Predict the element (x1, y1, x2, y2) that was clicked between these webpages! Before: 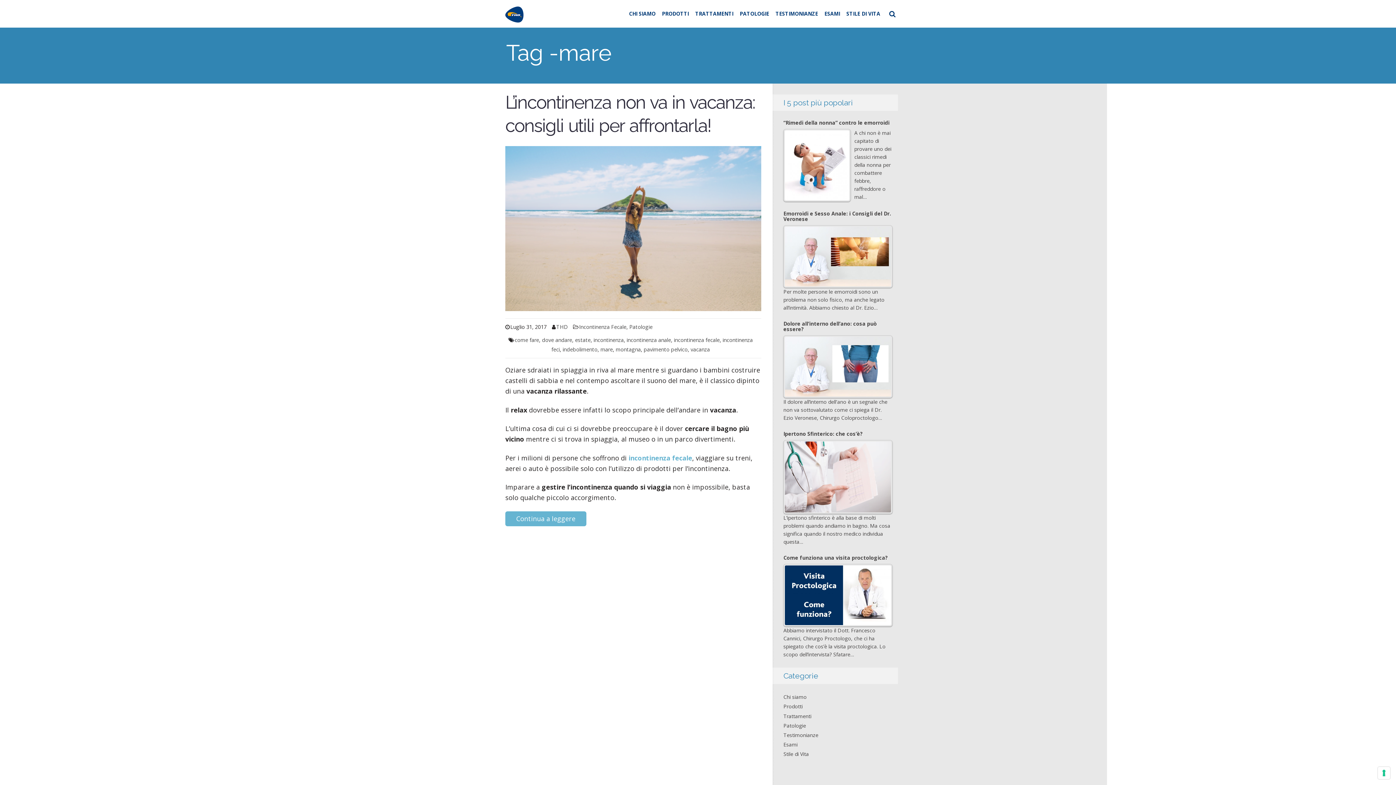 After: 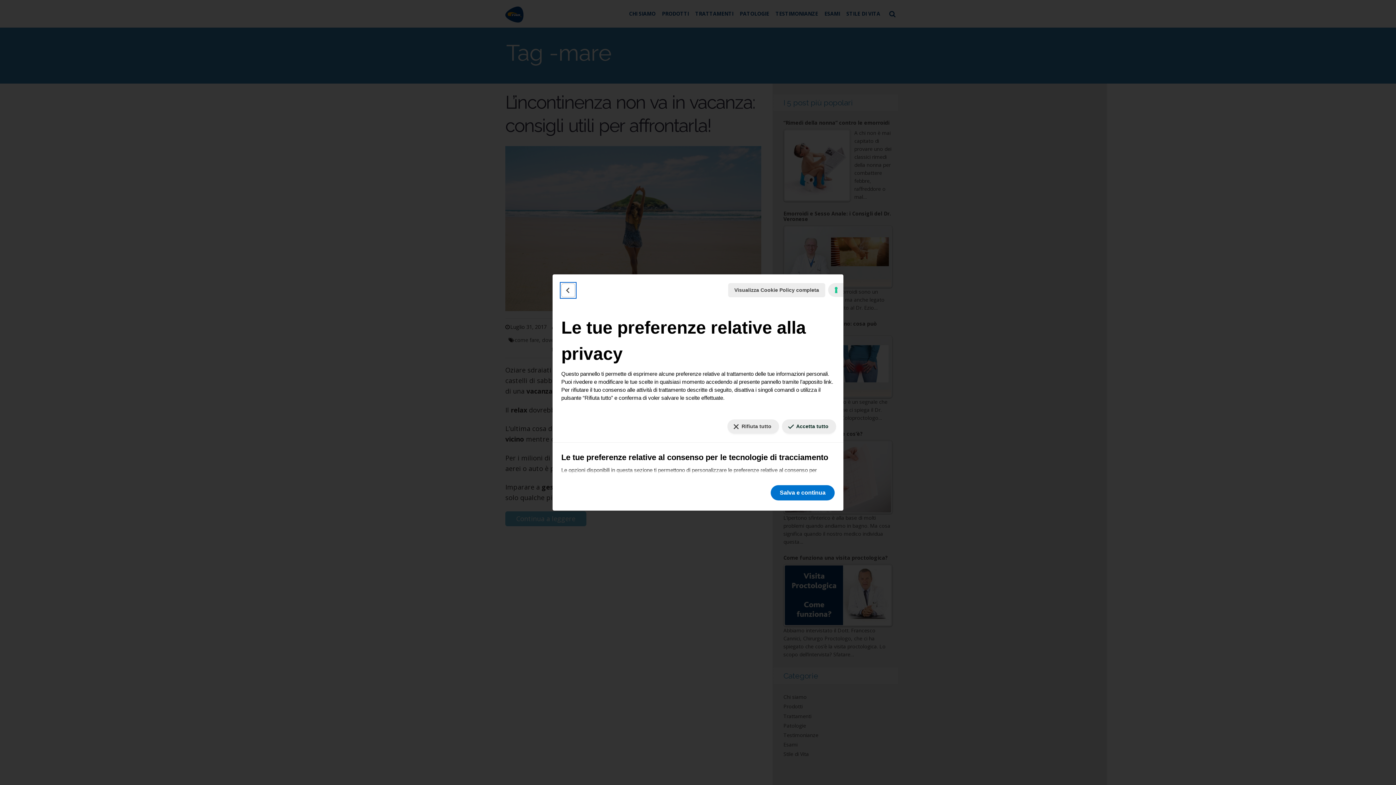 Action: label: Le tue preferenze relative al consenso per le tecnologie di tracciamento bbox: (1378, 767, 1390, 779)